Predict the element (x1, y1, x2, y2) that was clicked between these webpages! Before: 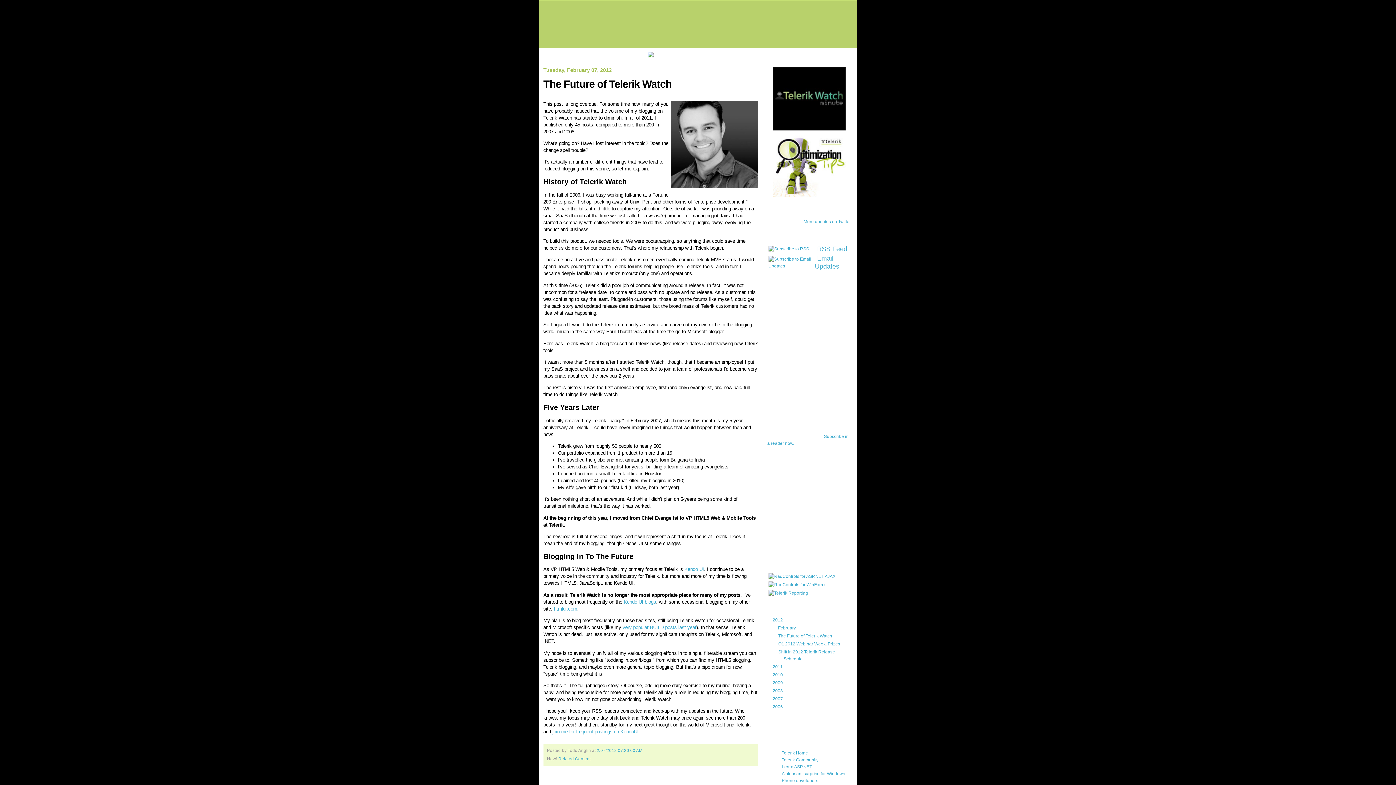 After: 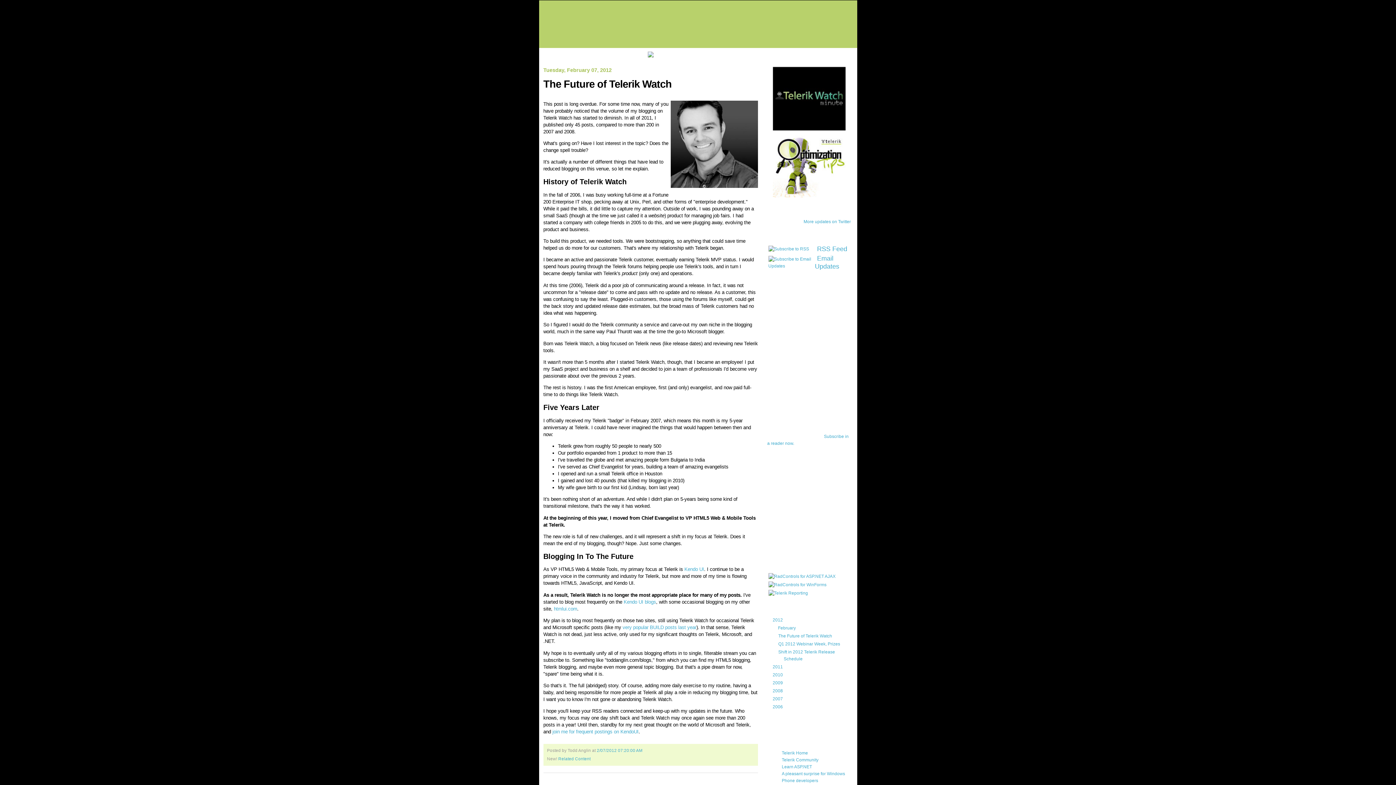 Action: bbox: (767, 680, 772, 685) label: ► 